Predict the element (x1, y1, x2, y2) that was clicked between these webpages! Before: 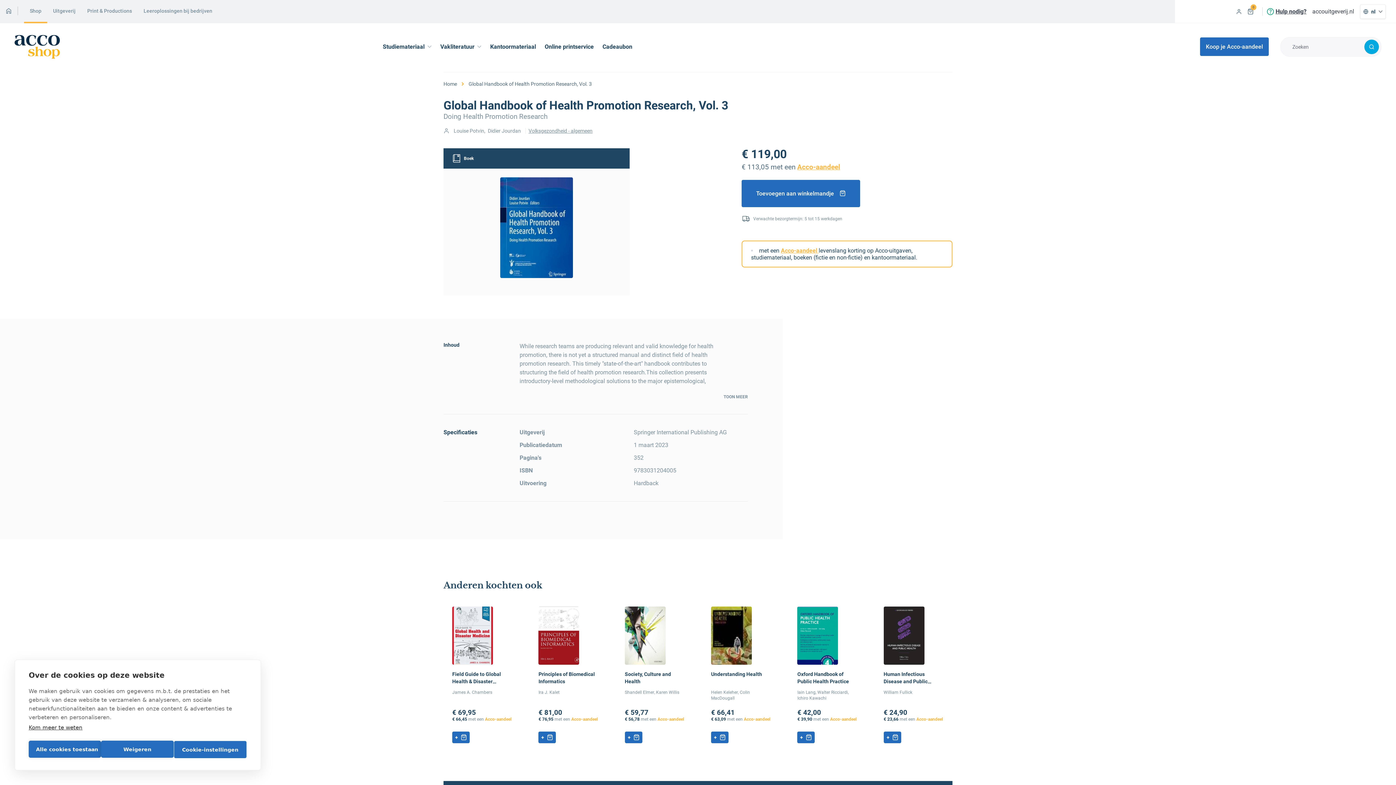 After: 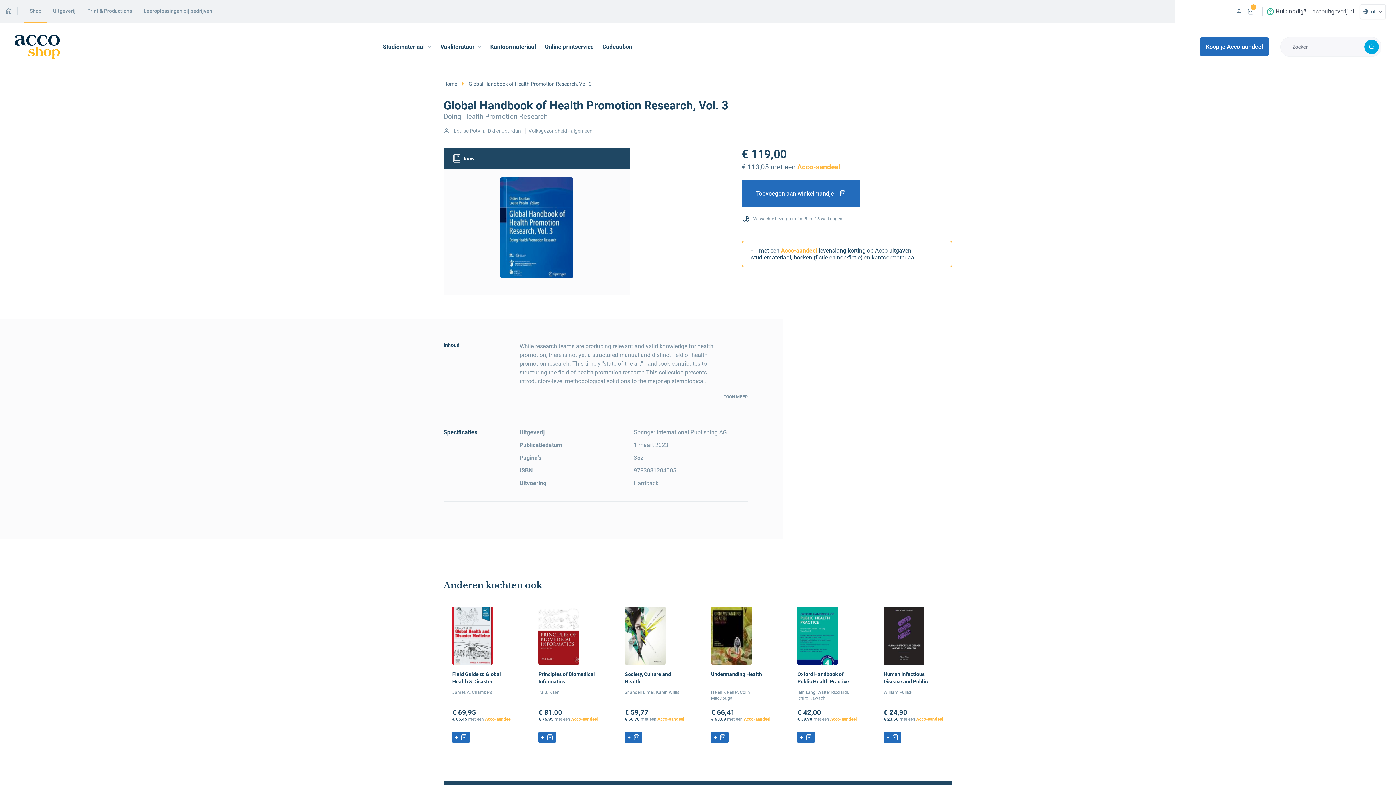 Action: label: Weigeren bbox: (101, 741, 173, 758)